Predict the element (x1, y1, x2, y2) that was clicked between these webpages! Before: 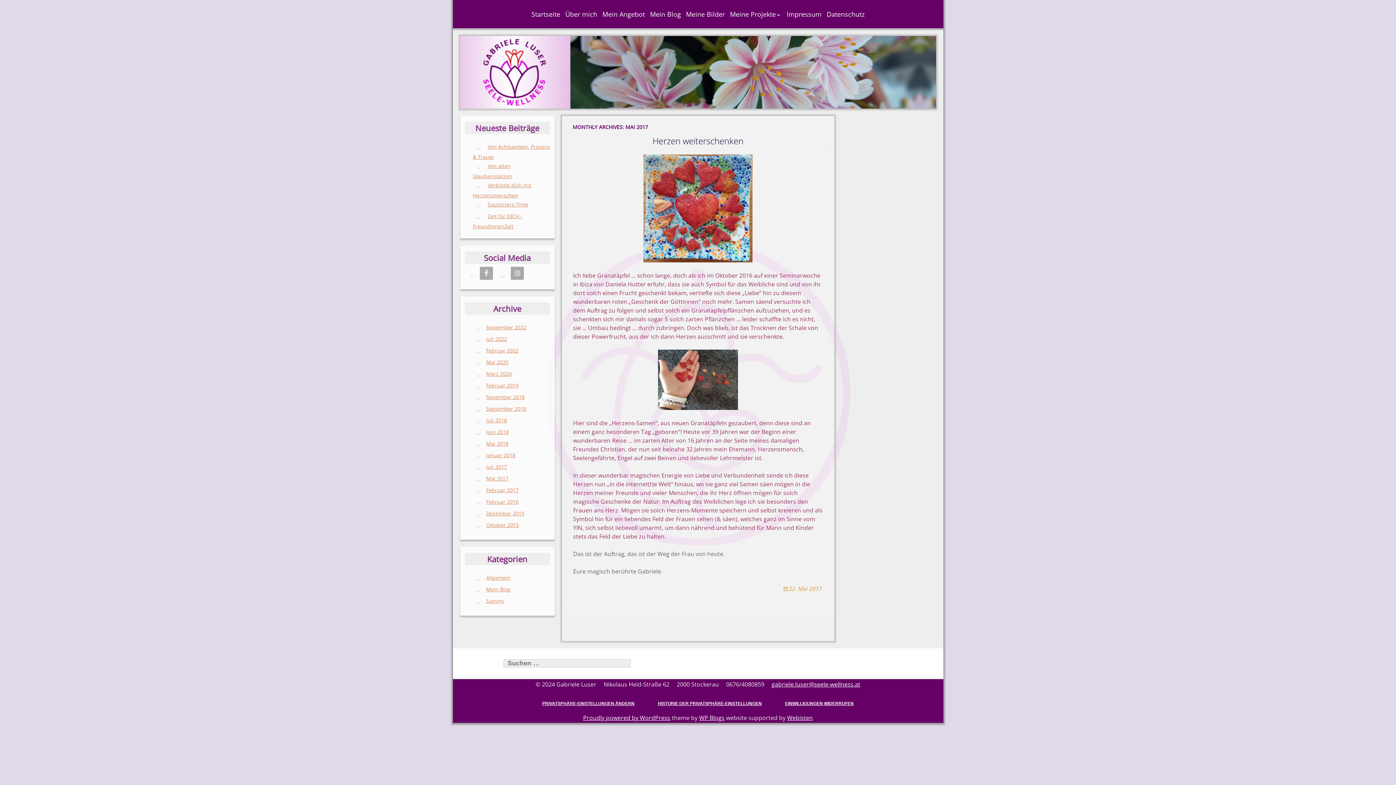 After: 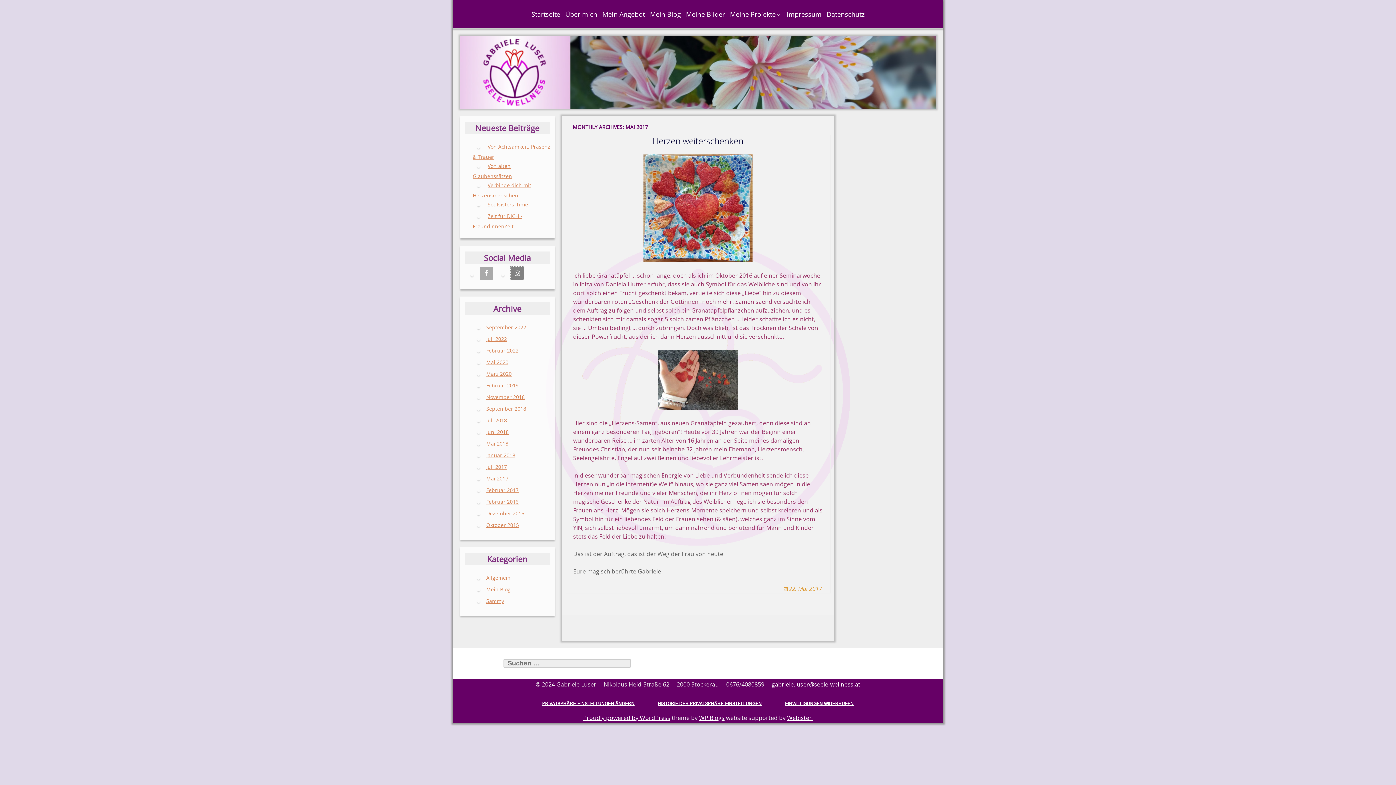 Action: bbox: (510, 266, 523, 280)